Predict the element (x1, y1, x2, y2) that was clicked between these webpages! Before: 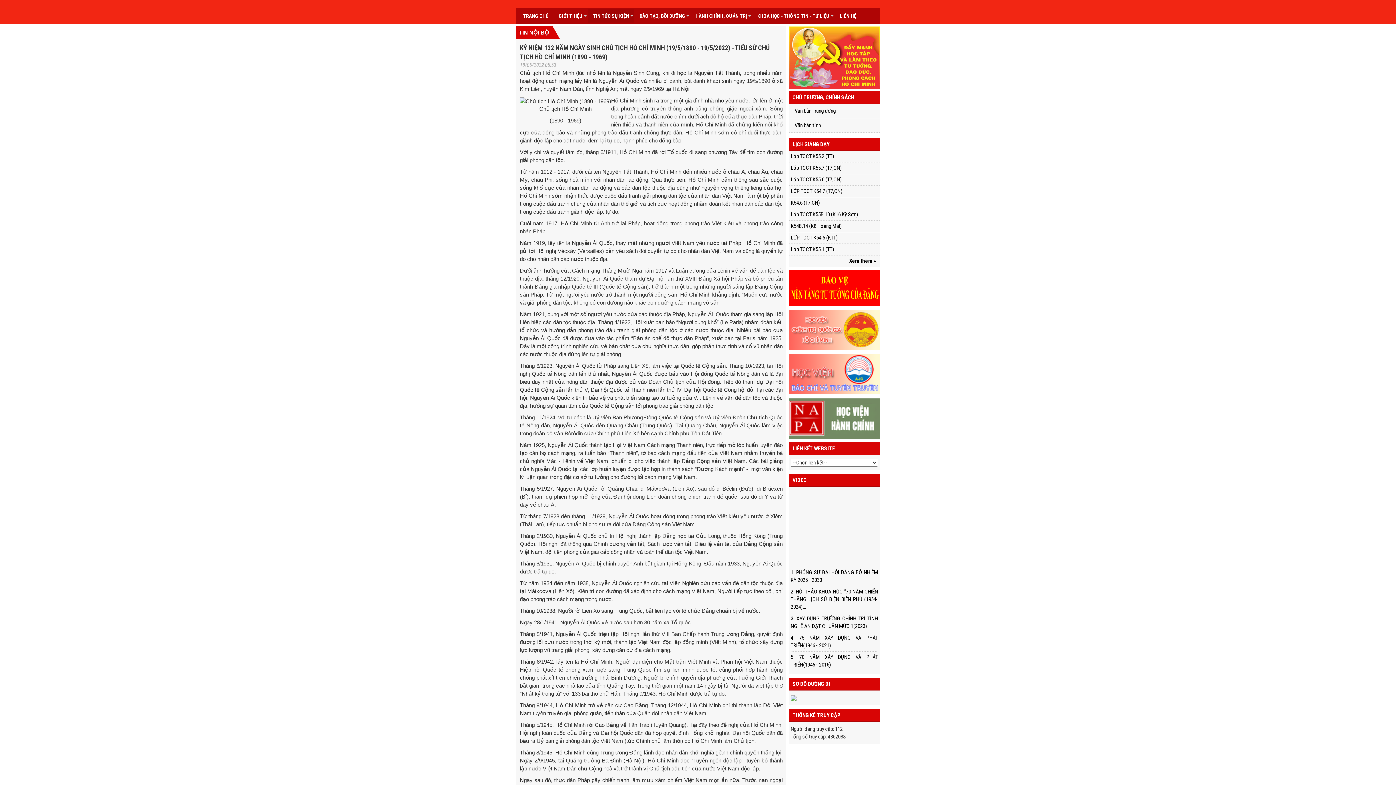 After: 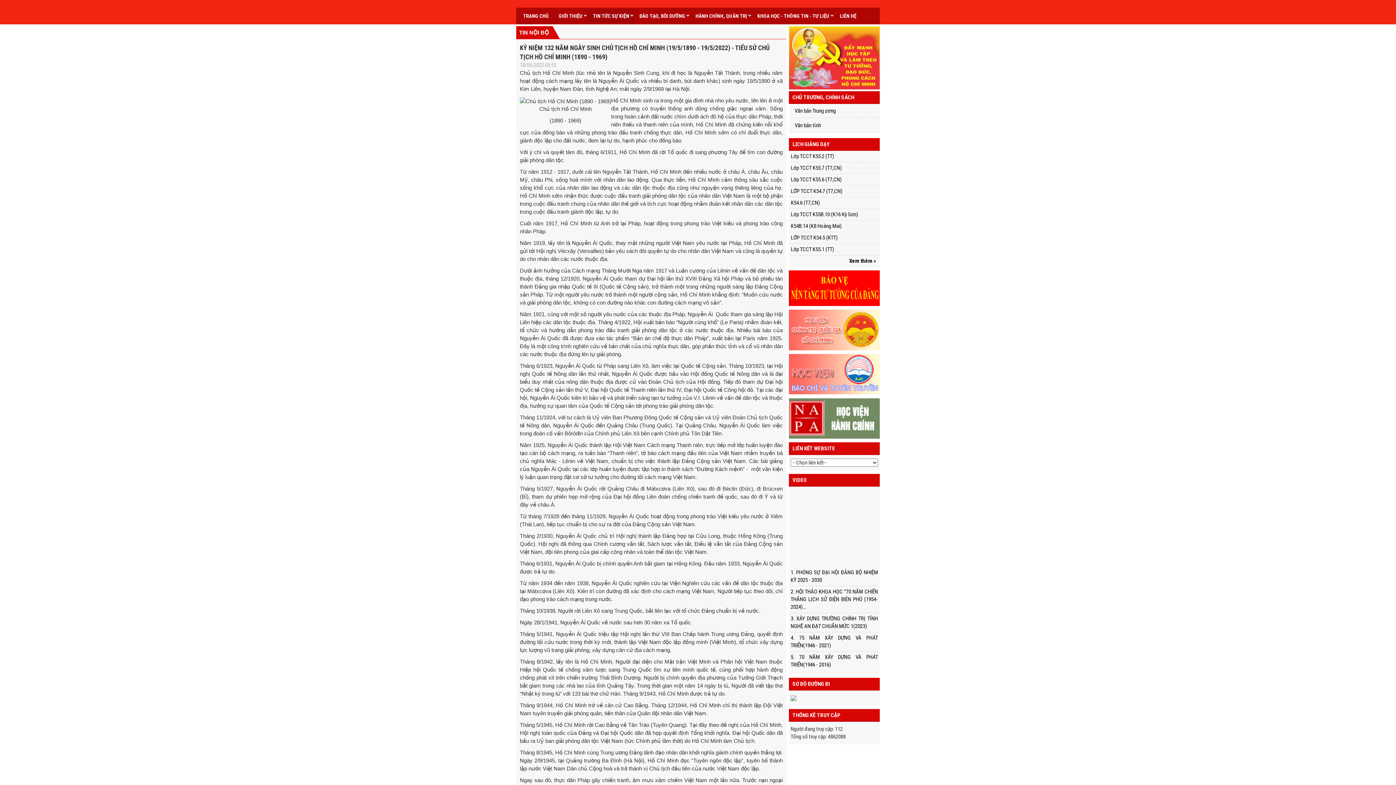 Action: bbox: (789, 284, 880, 291)